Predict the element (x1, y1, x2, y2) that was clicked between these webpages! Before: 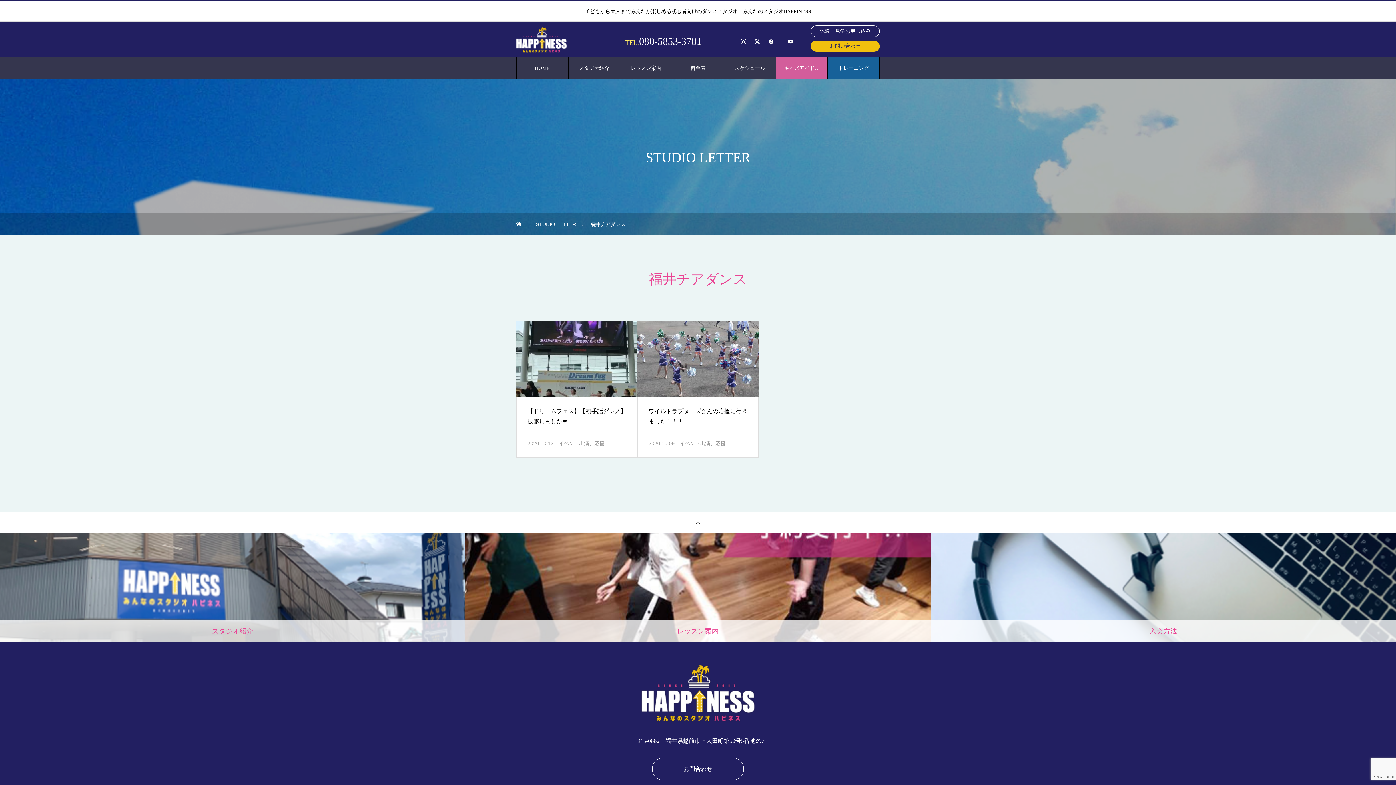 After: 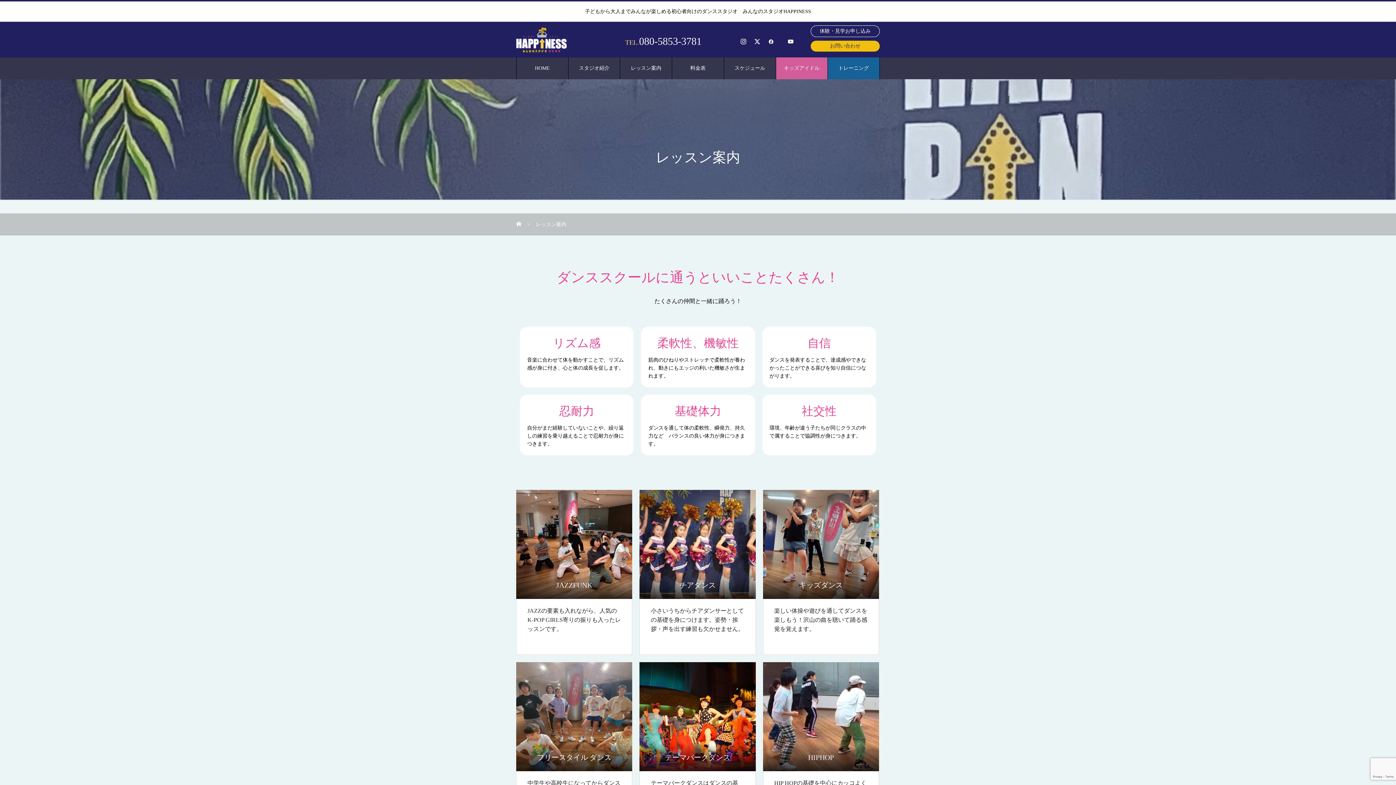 Action: label: レッスン案内 bbox: (620, 57, 672, 79)